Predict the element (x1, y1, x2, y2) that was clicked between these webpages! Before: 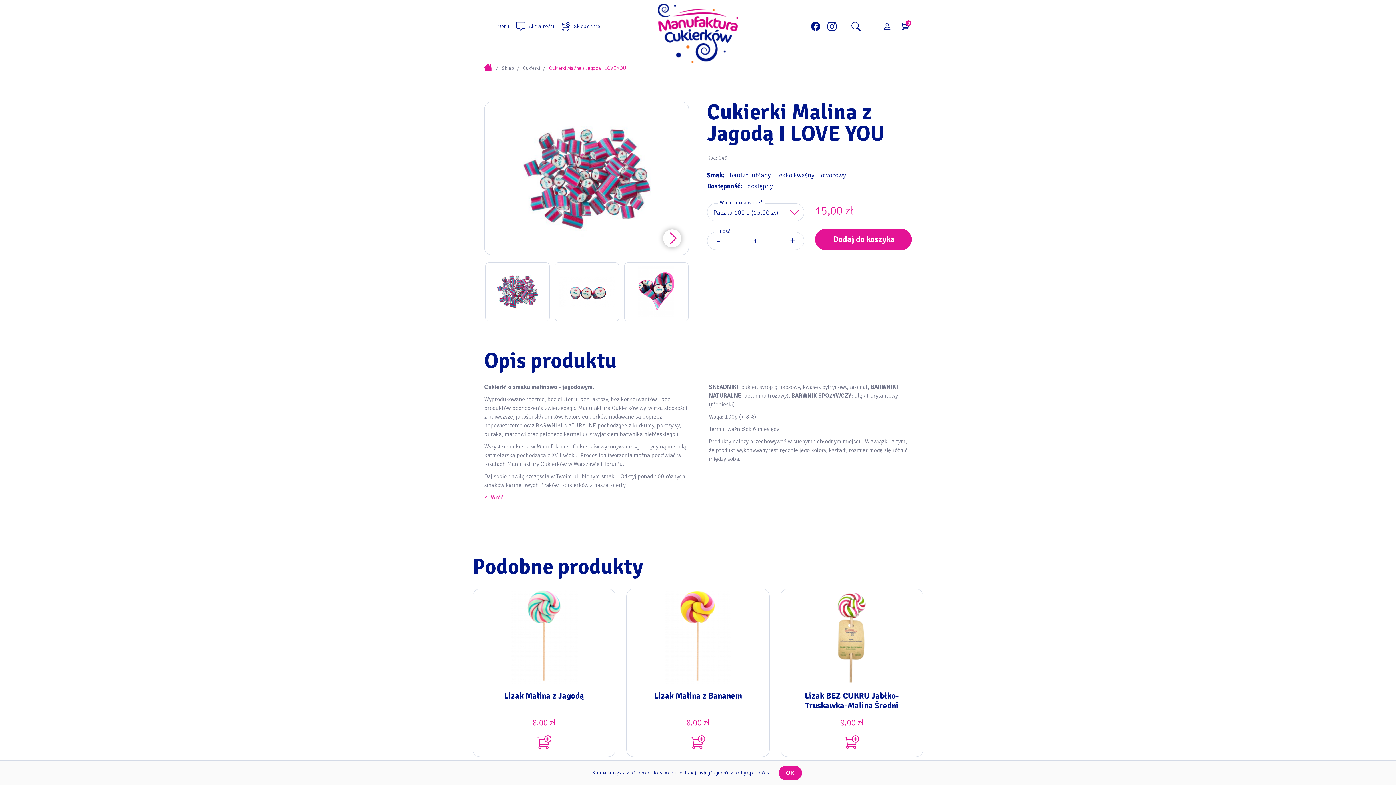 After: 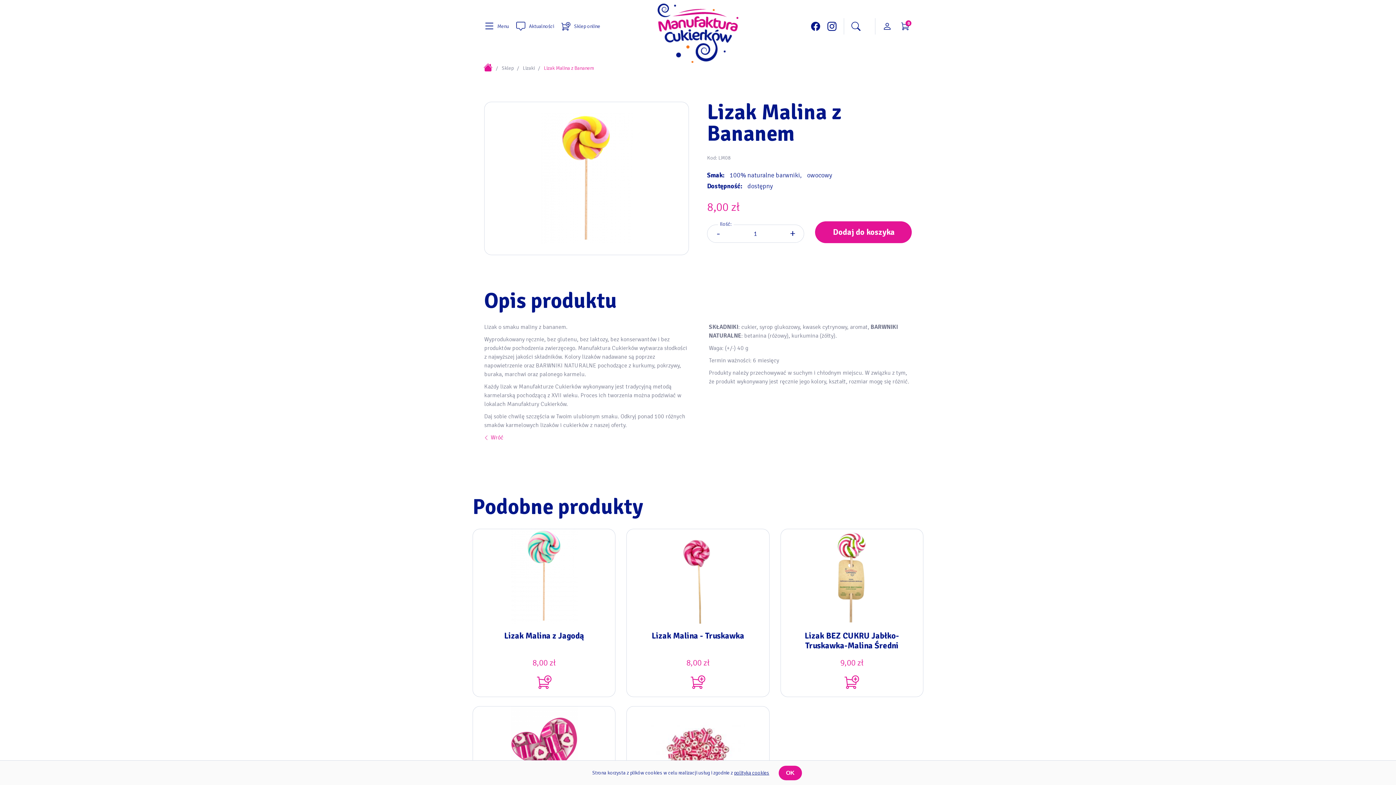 Action: label: Zobacz szczegóły produktu Lizak Malina z Bananem bbox: (627, 589, 769, 702)